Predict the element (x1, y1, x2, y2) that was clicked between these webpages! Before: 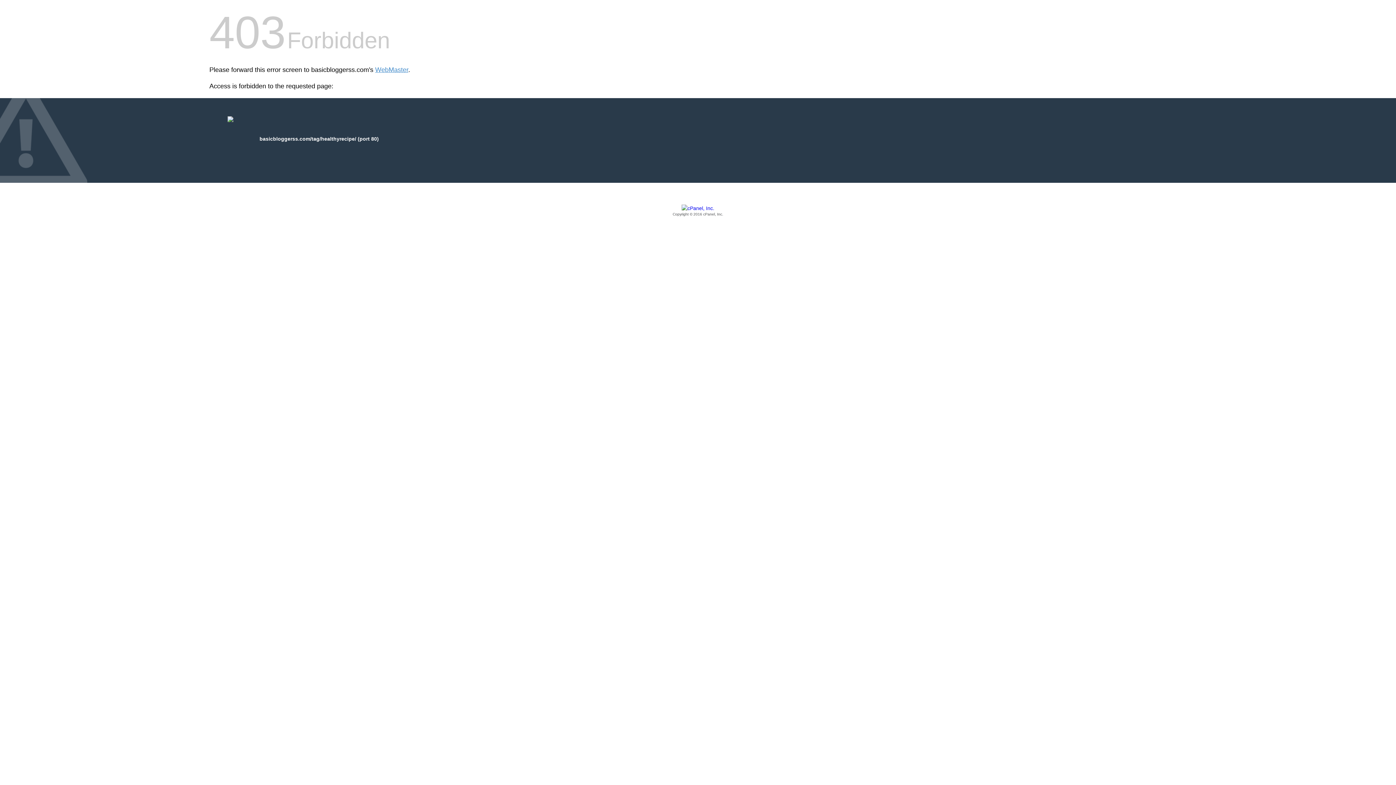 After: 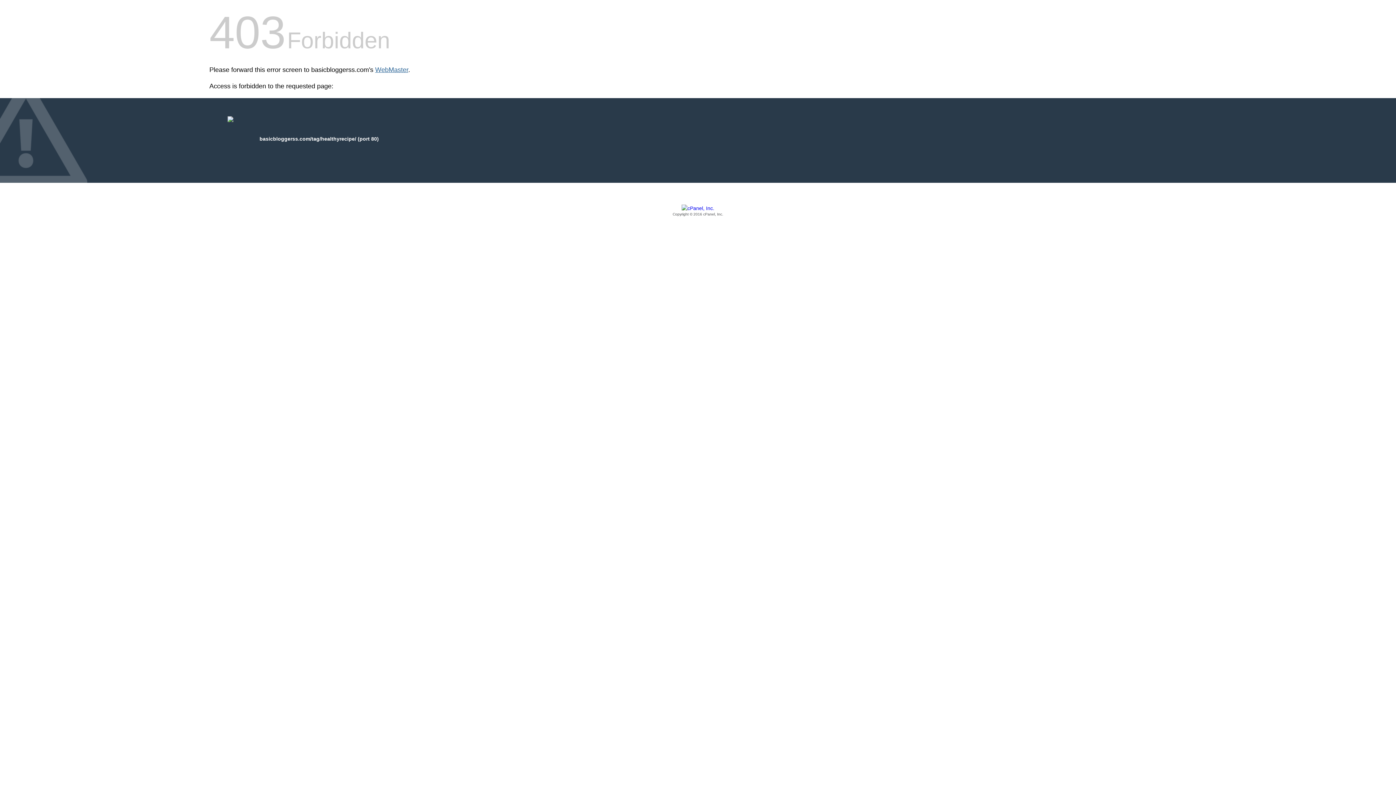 Action: label: WebMaster bbox: (375, 66, 408, 73)